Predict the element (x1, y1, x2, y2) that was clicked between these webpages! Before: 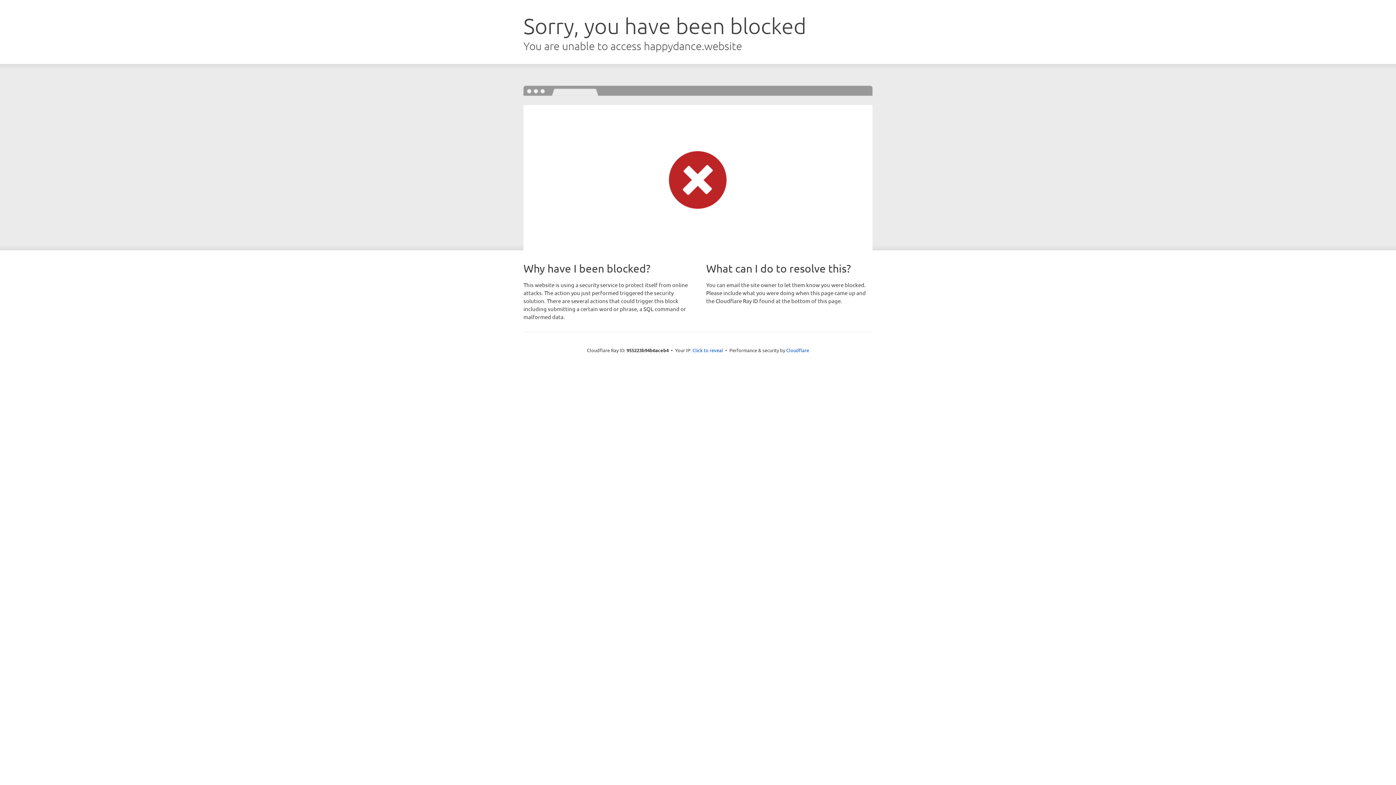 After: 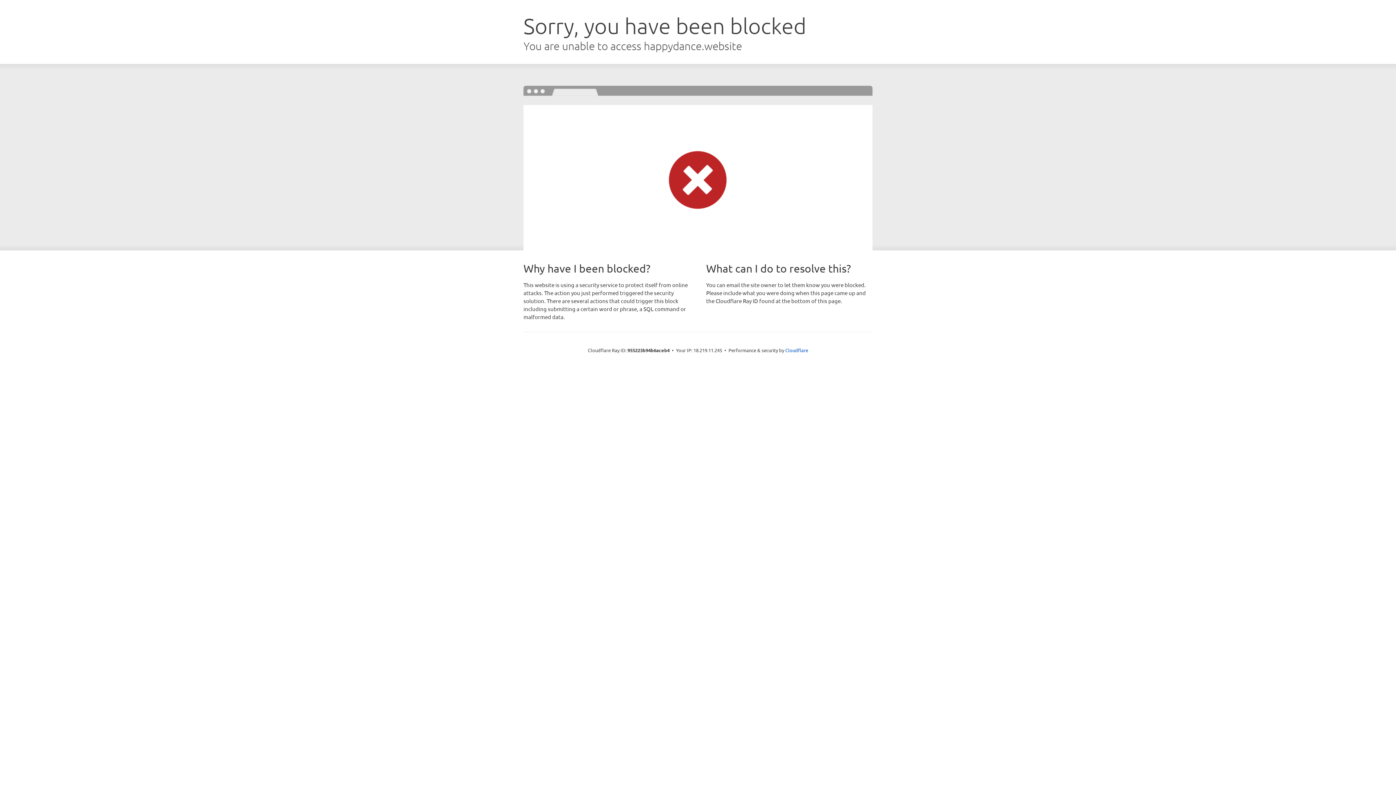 Action: label: Click to reveal bbox: (692, 346, 723, 353)